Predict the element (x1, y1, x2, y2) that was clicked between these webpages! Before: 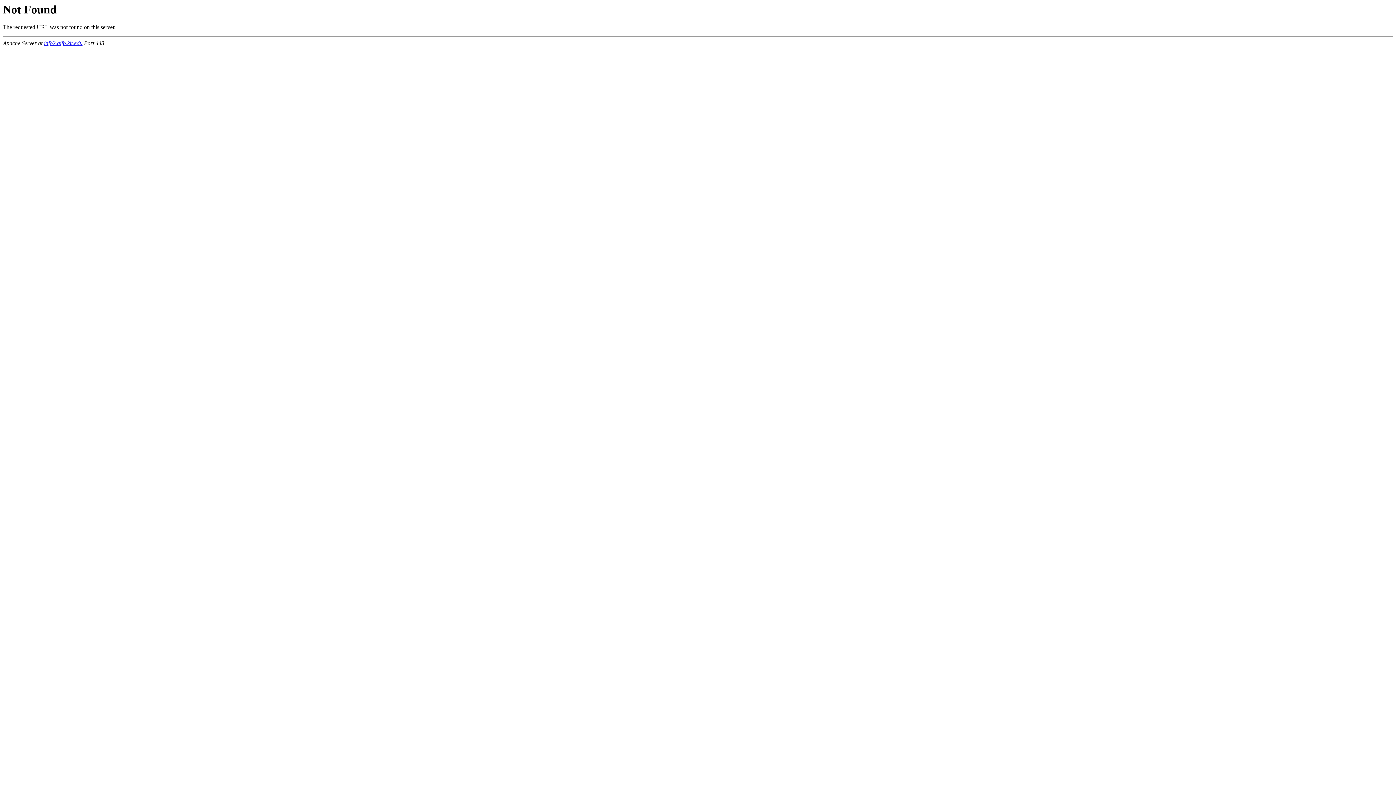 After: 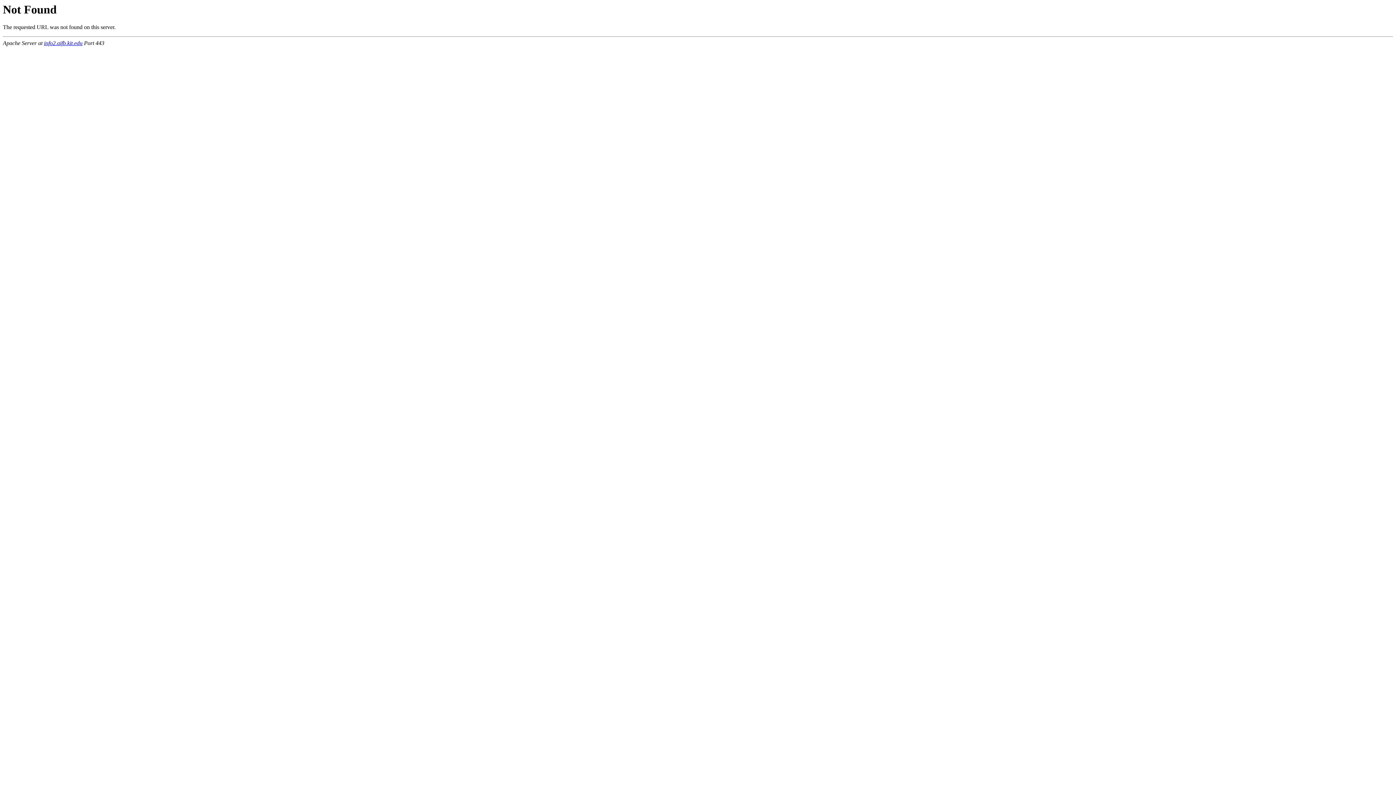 Action: label: info2.aifb.kit.edu bbox: (44, 40, 82, 46)